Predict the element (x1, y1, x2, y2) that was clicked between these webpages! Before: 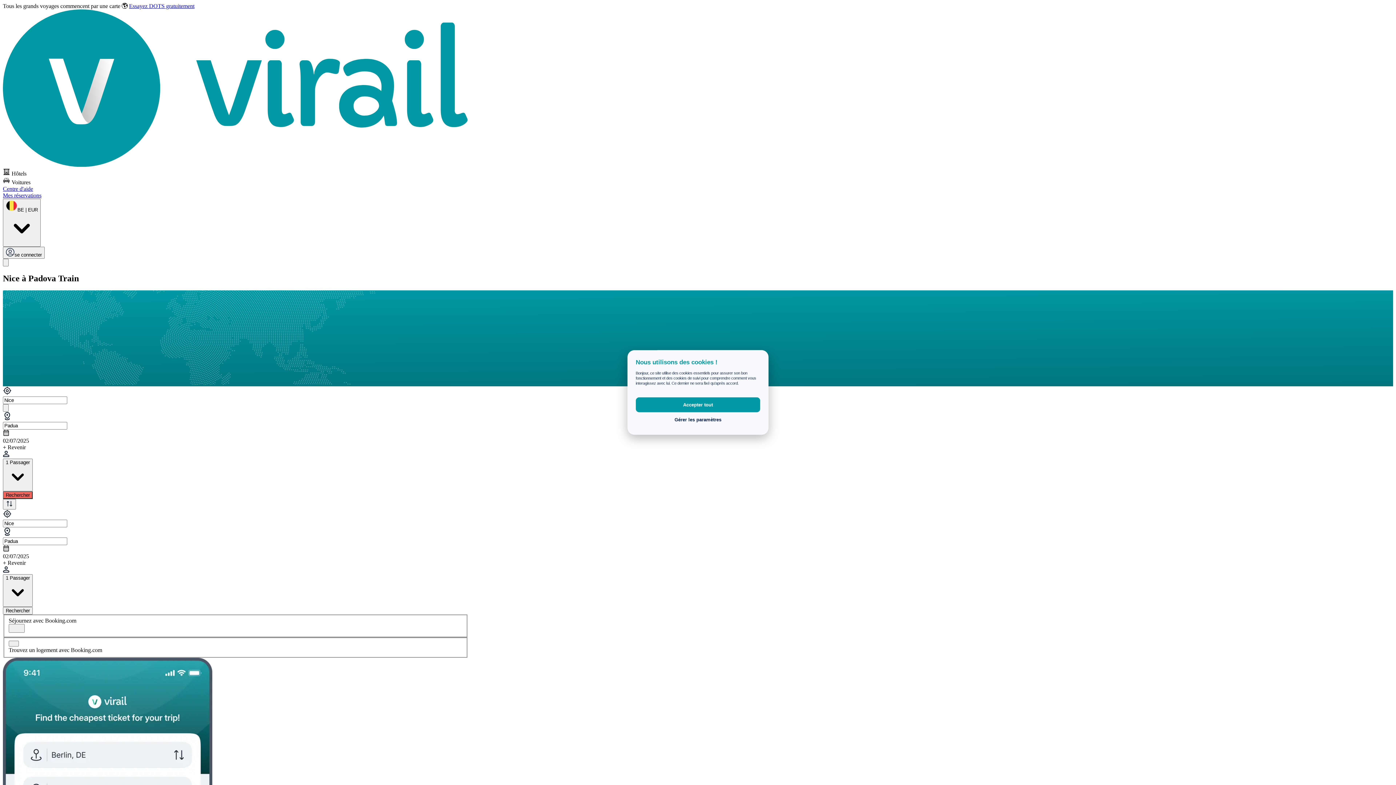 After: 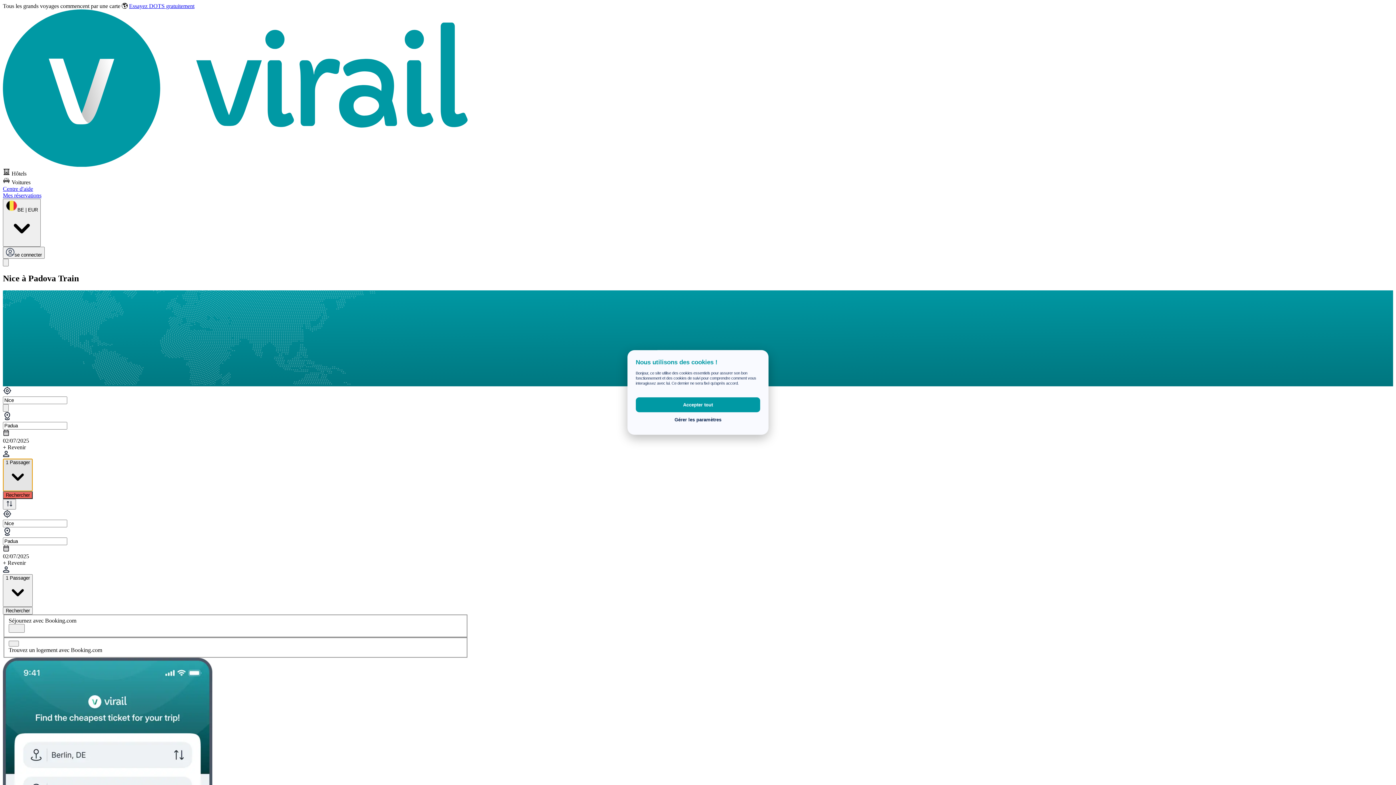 Action: label: 1 Passager bbox: (2, 459, 32, 491)